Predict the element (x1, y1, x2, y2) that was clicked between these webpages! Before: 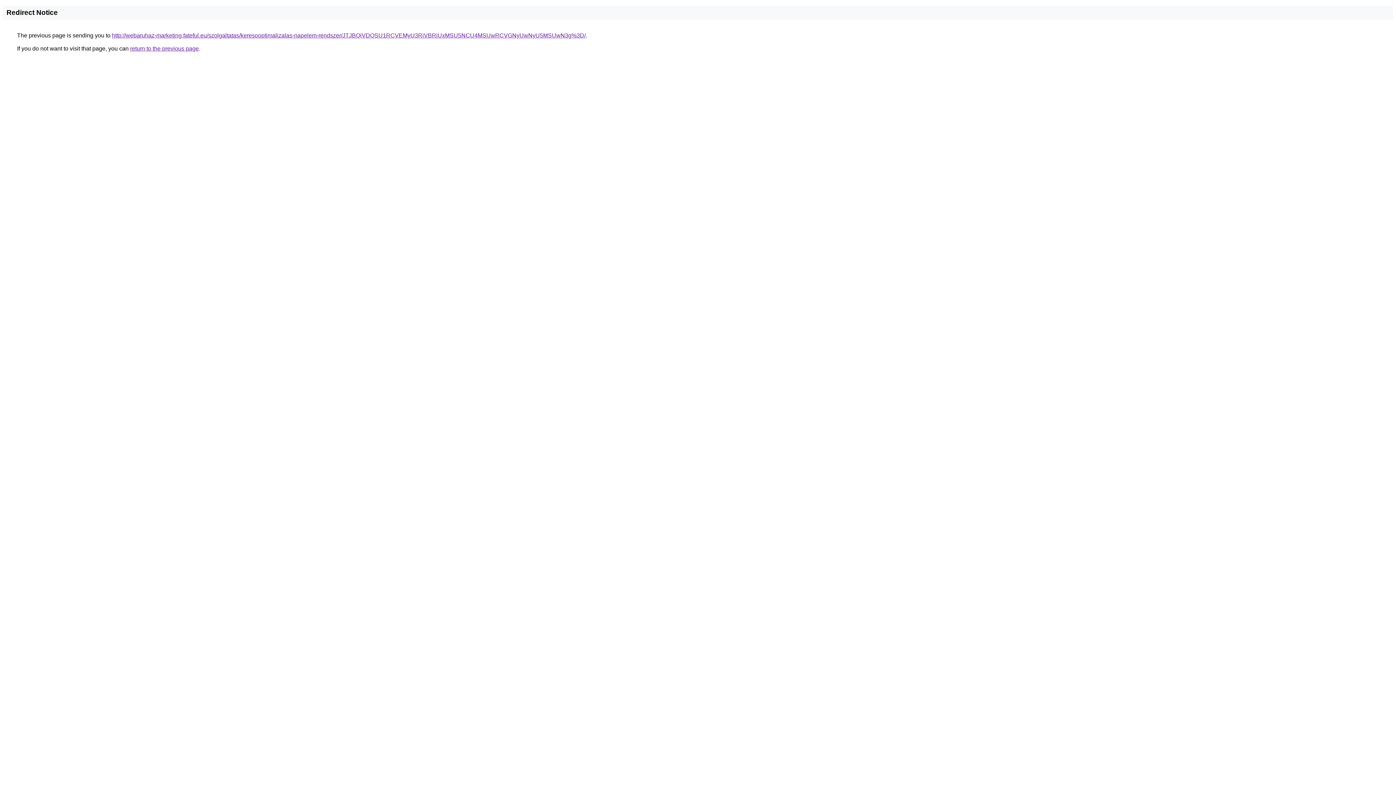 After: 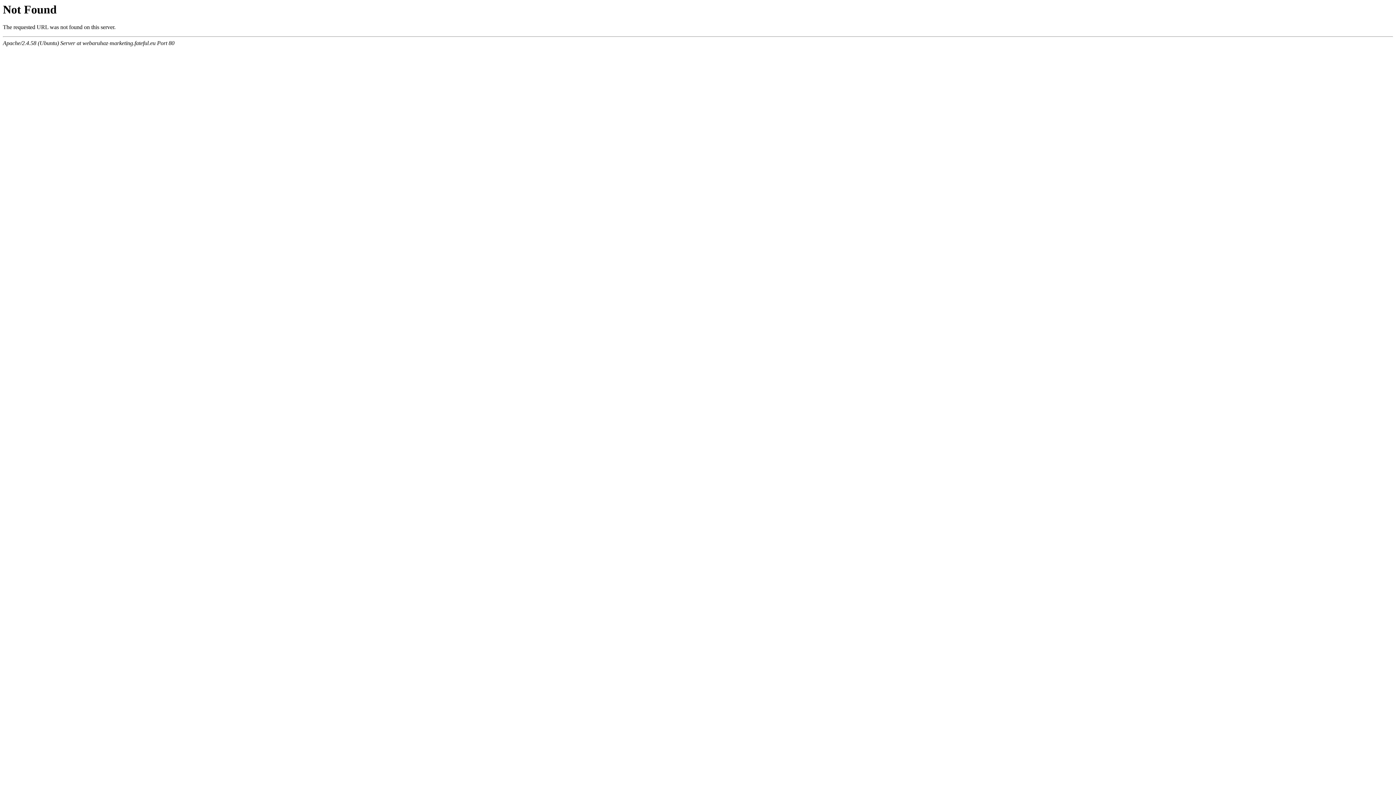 Action: bbox: (112, 32, 585, 38) label: http://webaruhaz-marketing.fateful.eu/szolgaltatas/keresooptimalizalas-napelem-rendszer/JTJBQiVDQSU1RCVEMyU3RiVBRiUxMSU5NCU4MSUwRCVGNyUwNyU5MSUwN3g%3D/